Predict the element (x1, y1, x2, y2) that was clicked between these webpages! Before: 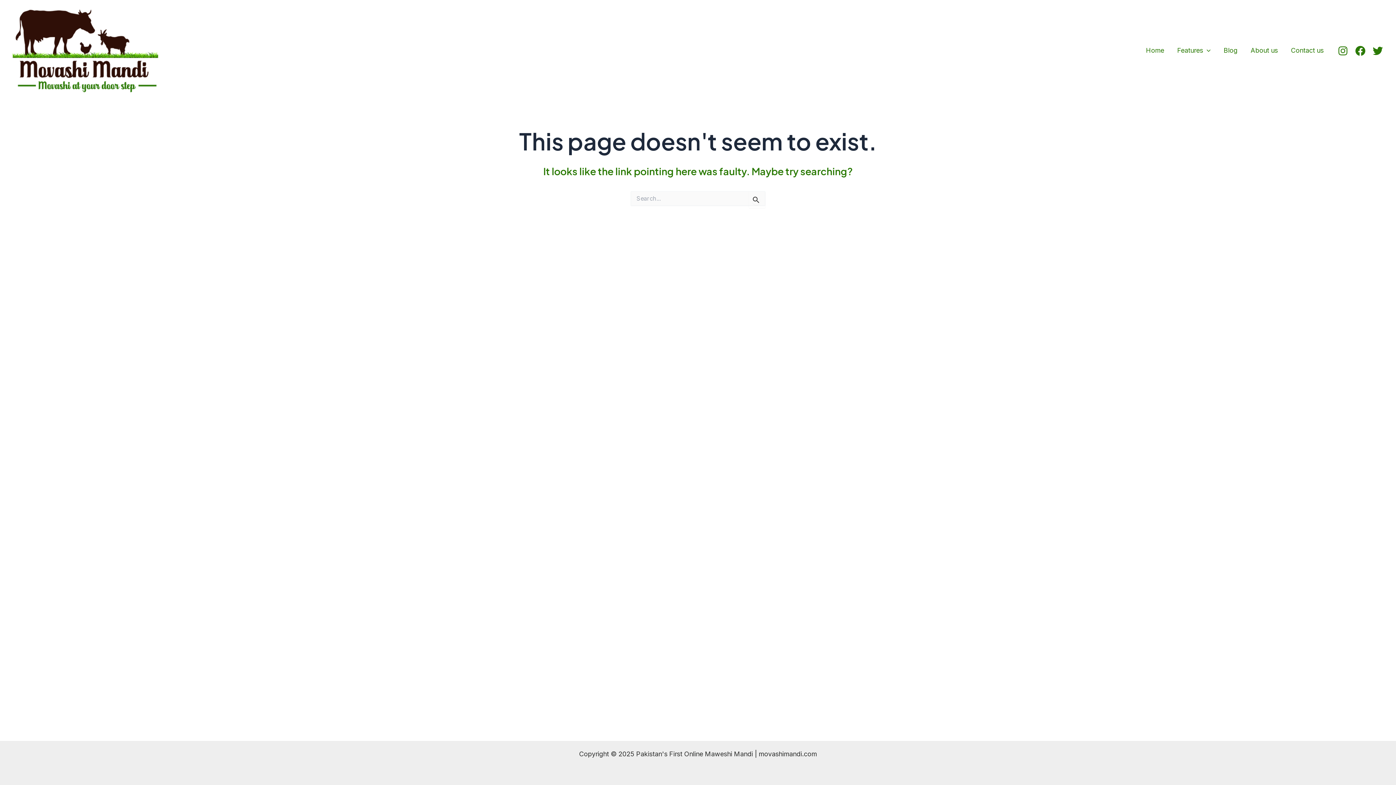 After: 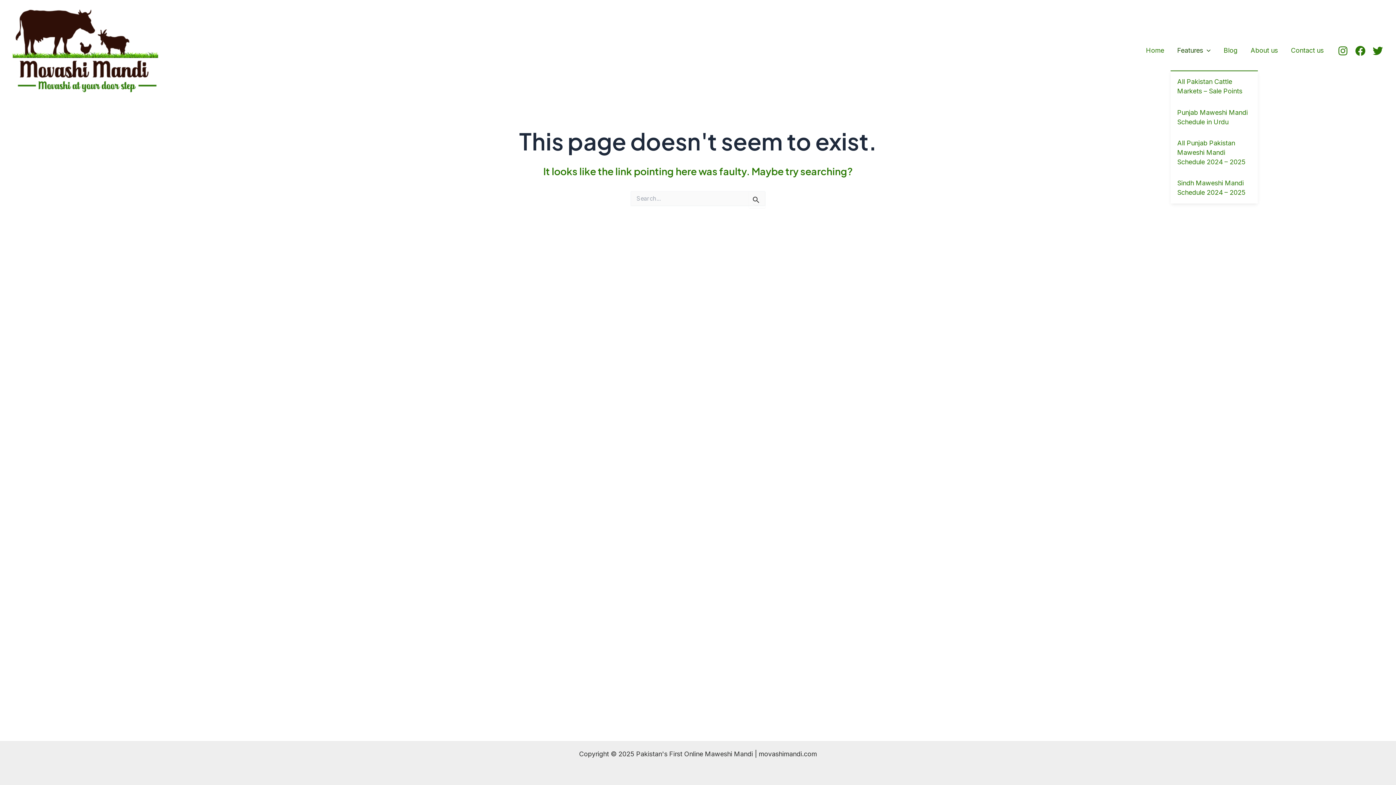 Action: bbox: (1170, 30, 1217, 70) label: Features